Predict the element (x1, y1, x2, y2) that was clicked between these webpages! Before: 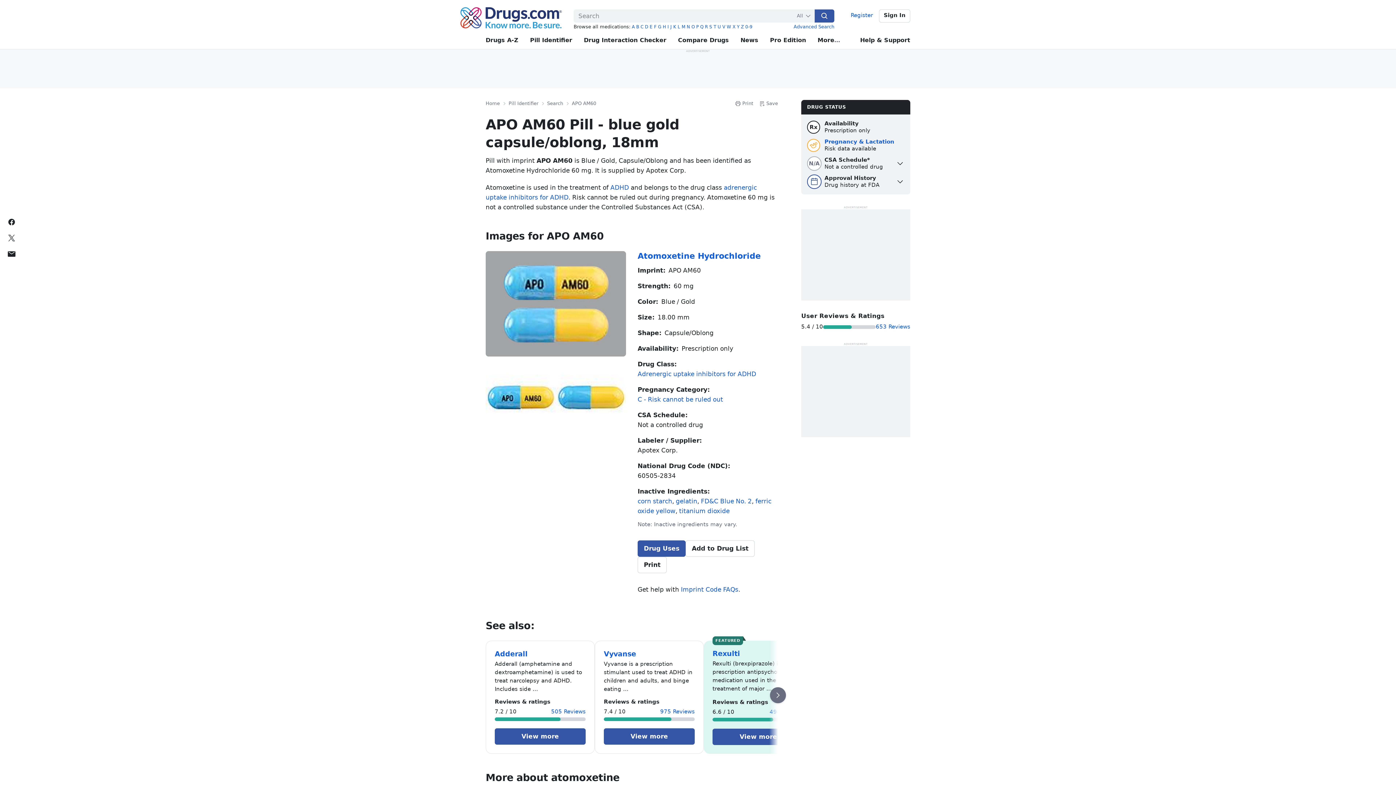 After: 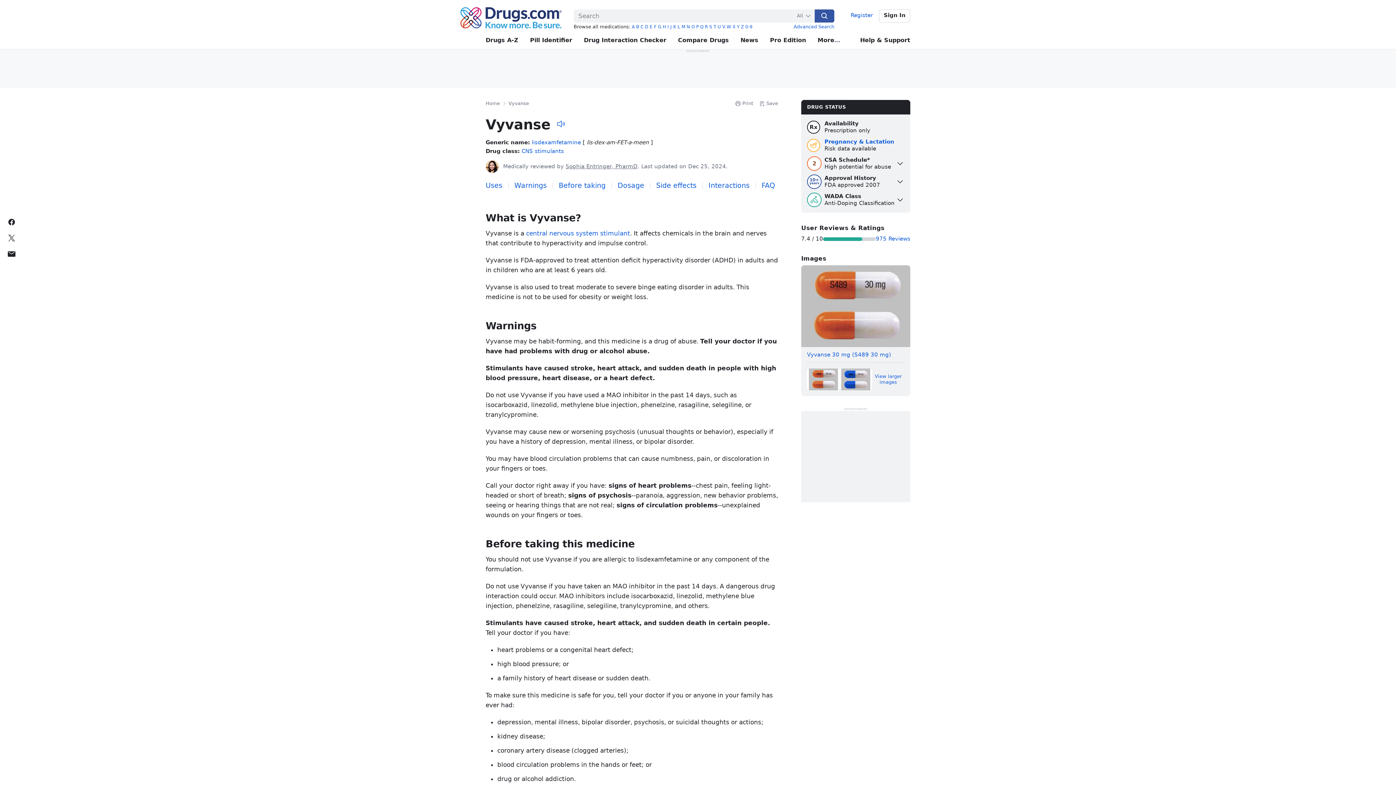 Action: bbox: (604, 728, 694, 745) label: View more